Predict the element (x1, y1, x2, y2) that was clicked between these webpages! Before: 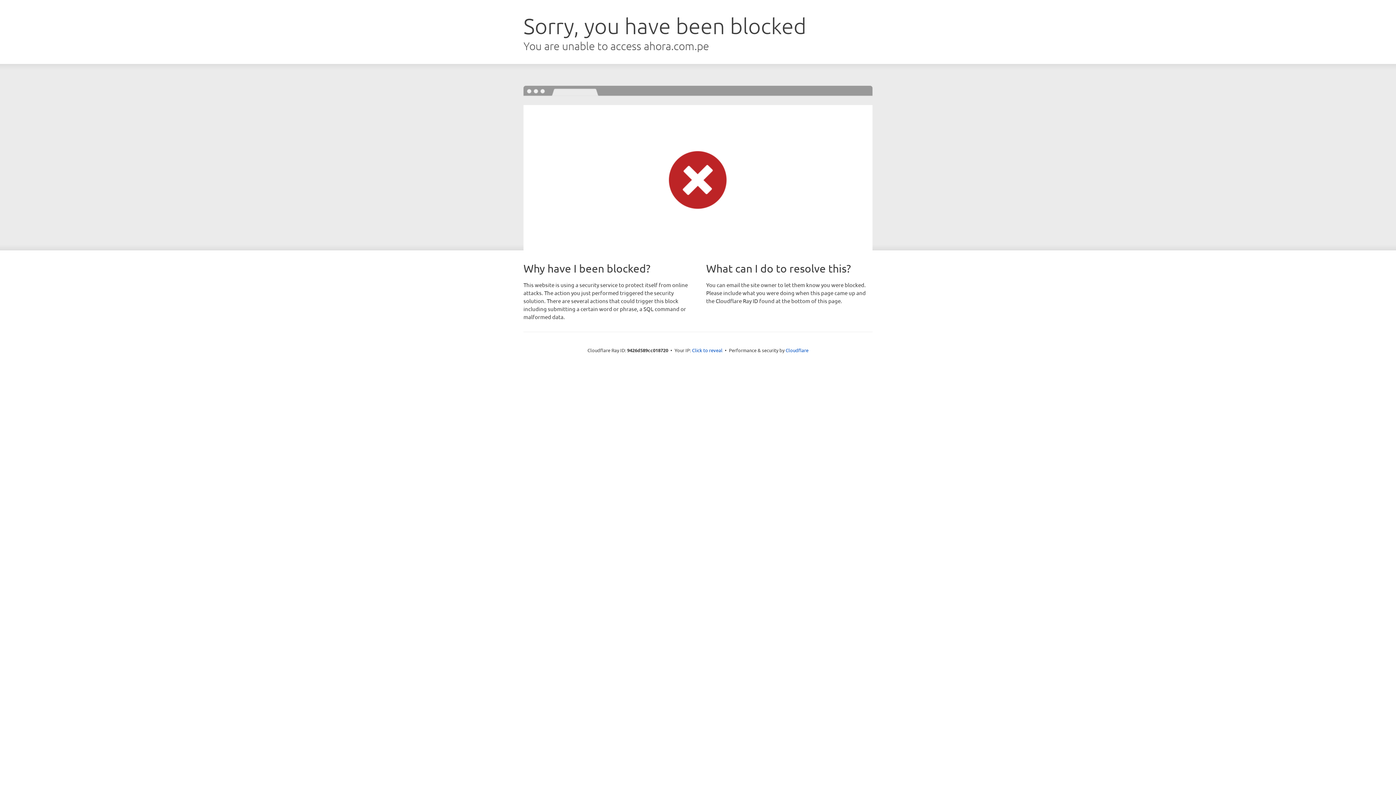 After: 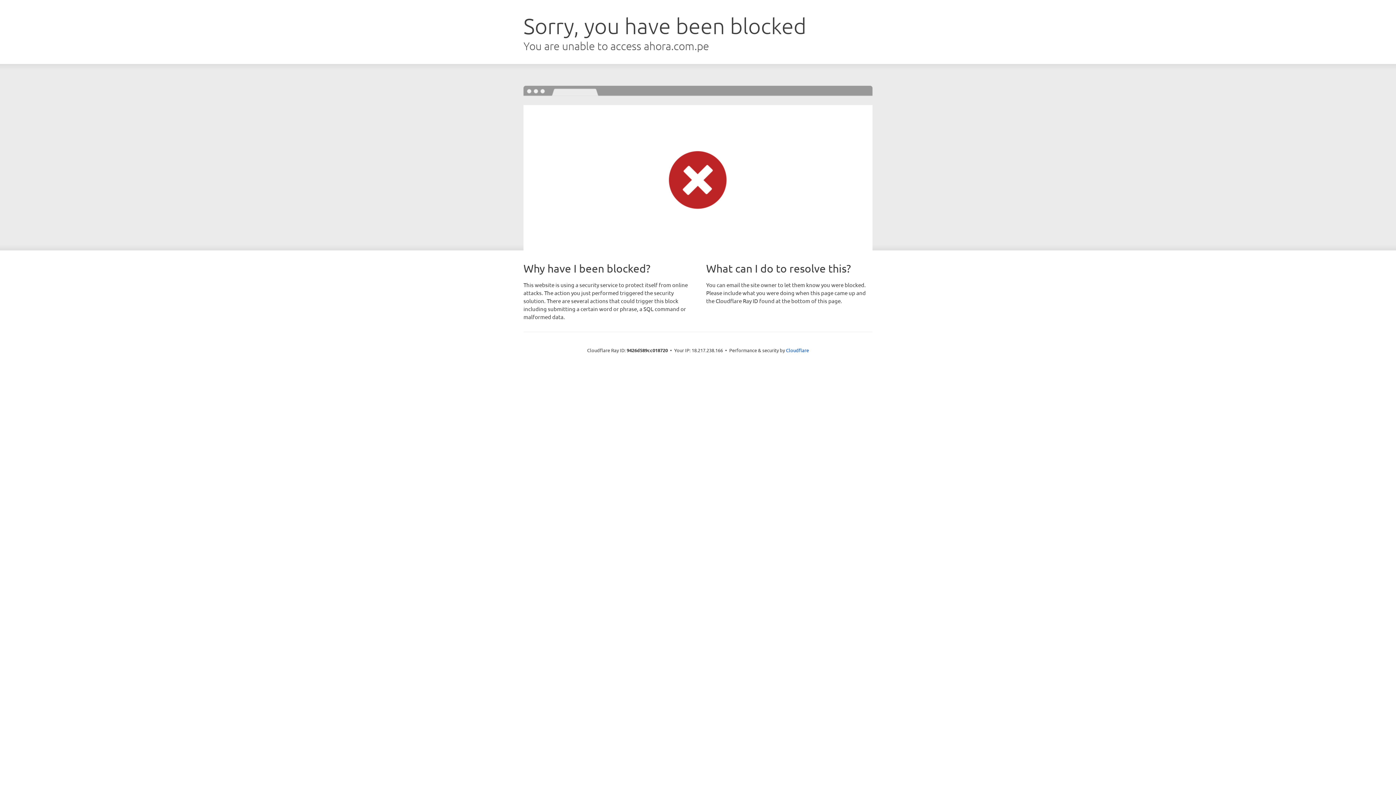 Action: label: Click to reveal bbox: (692, 346, 722, 353)